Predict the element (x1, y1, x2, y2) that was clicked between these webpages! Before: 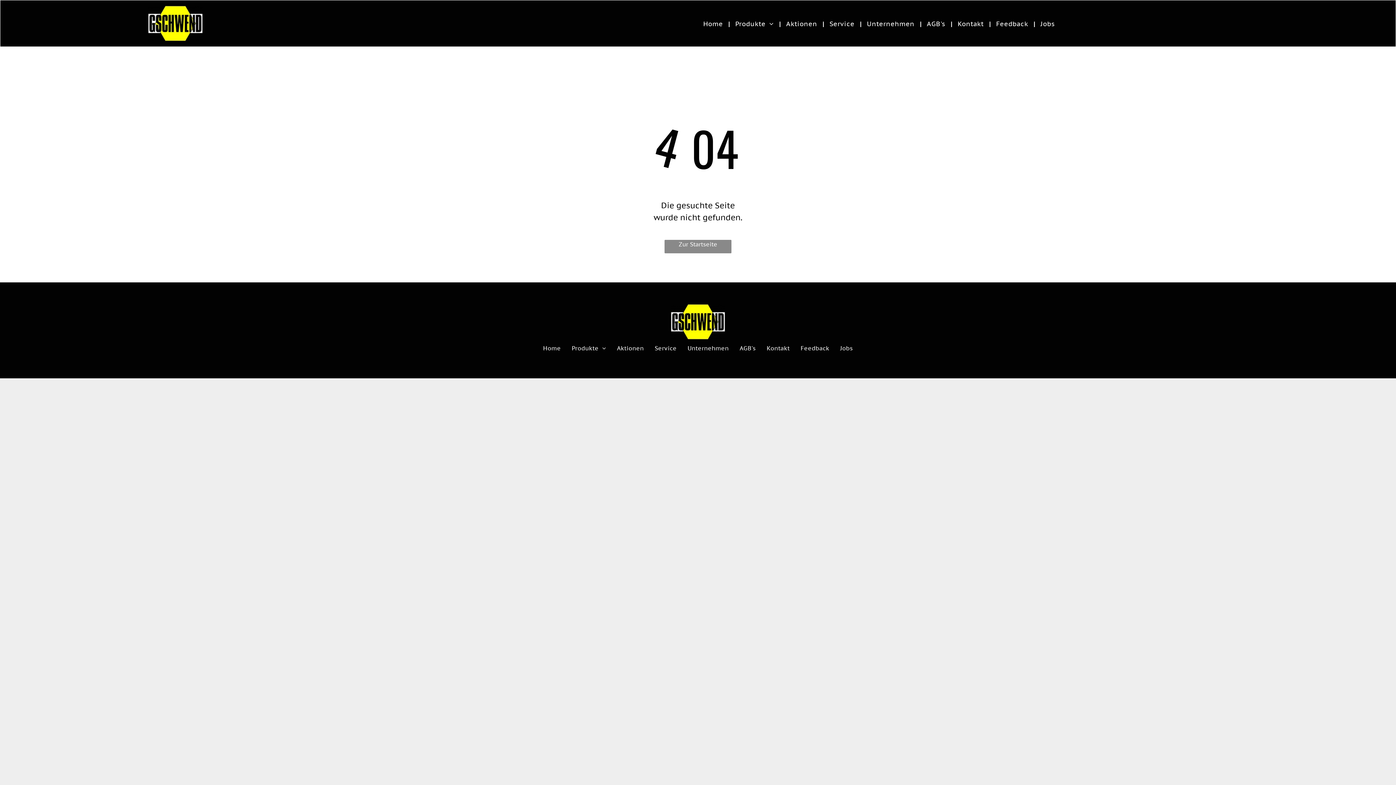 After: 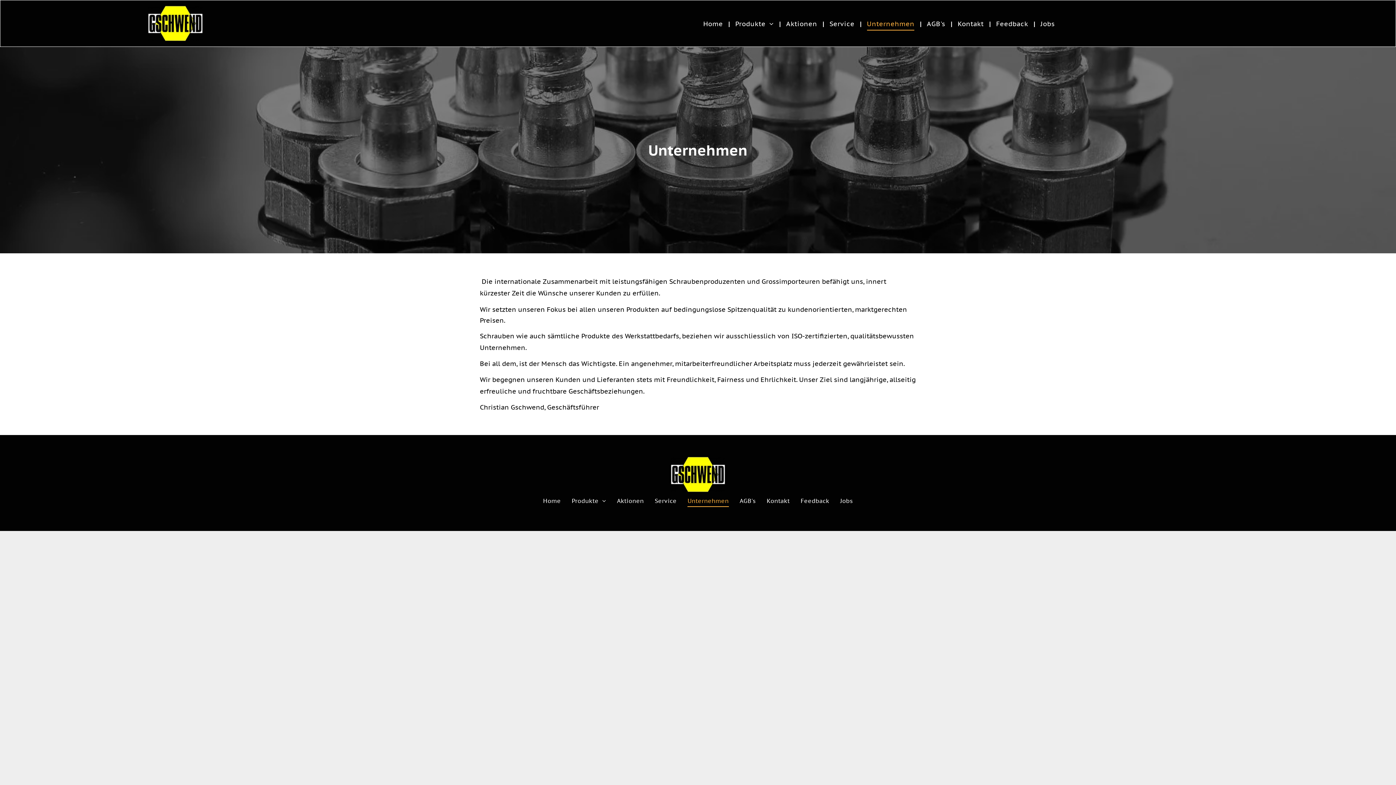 Action: bbox: (682, 342, 734, 354) label: Unternehmen